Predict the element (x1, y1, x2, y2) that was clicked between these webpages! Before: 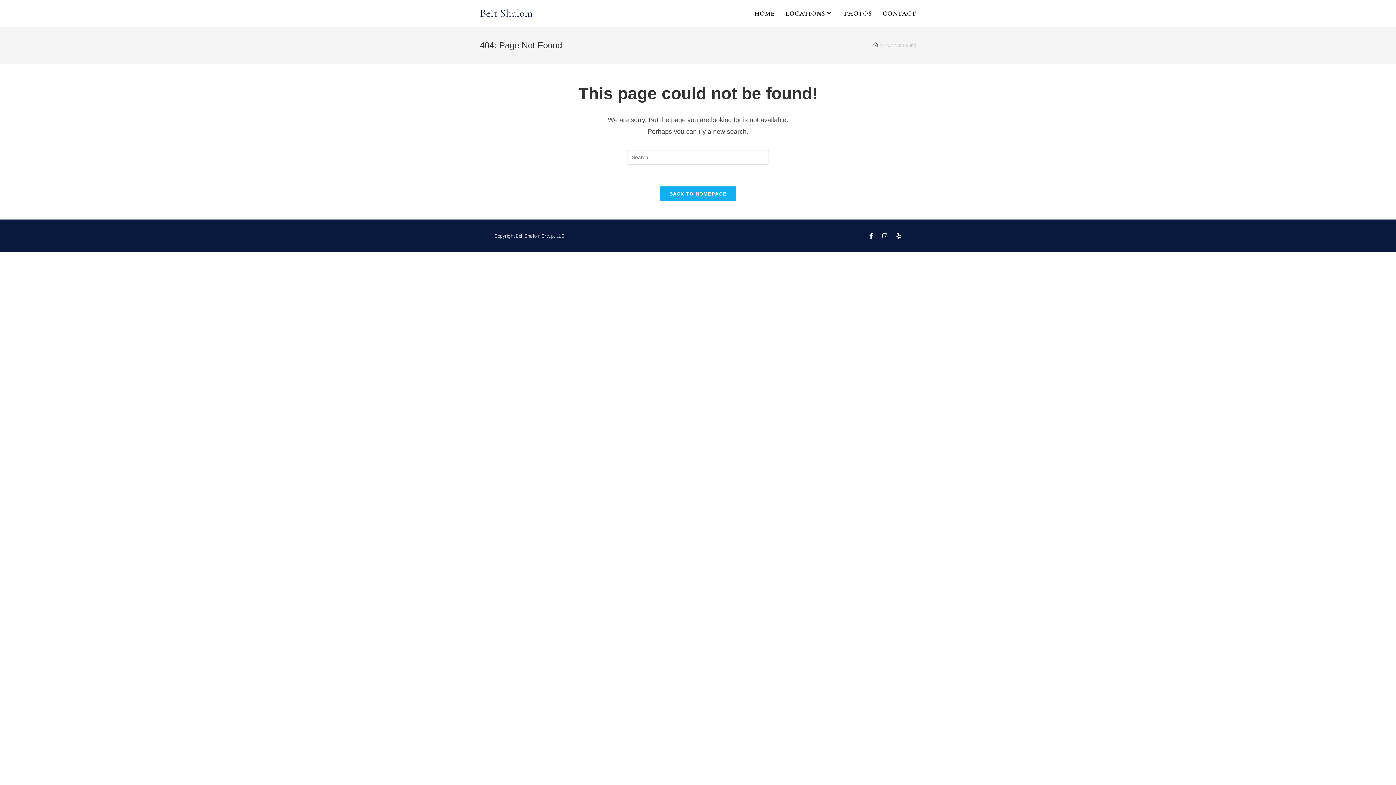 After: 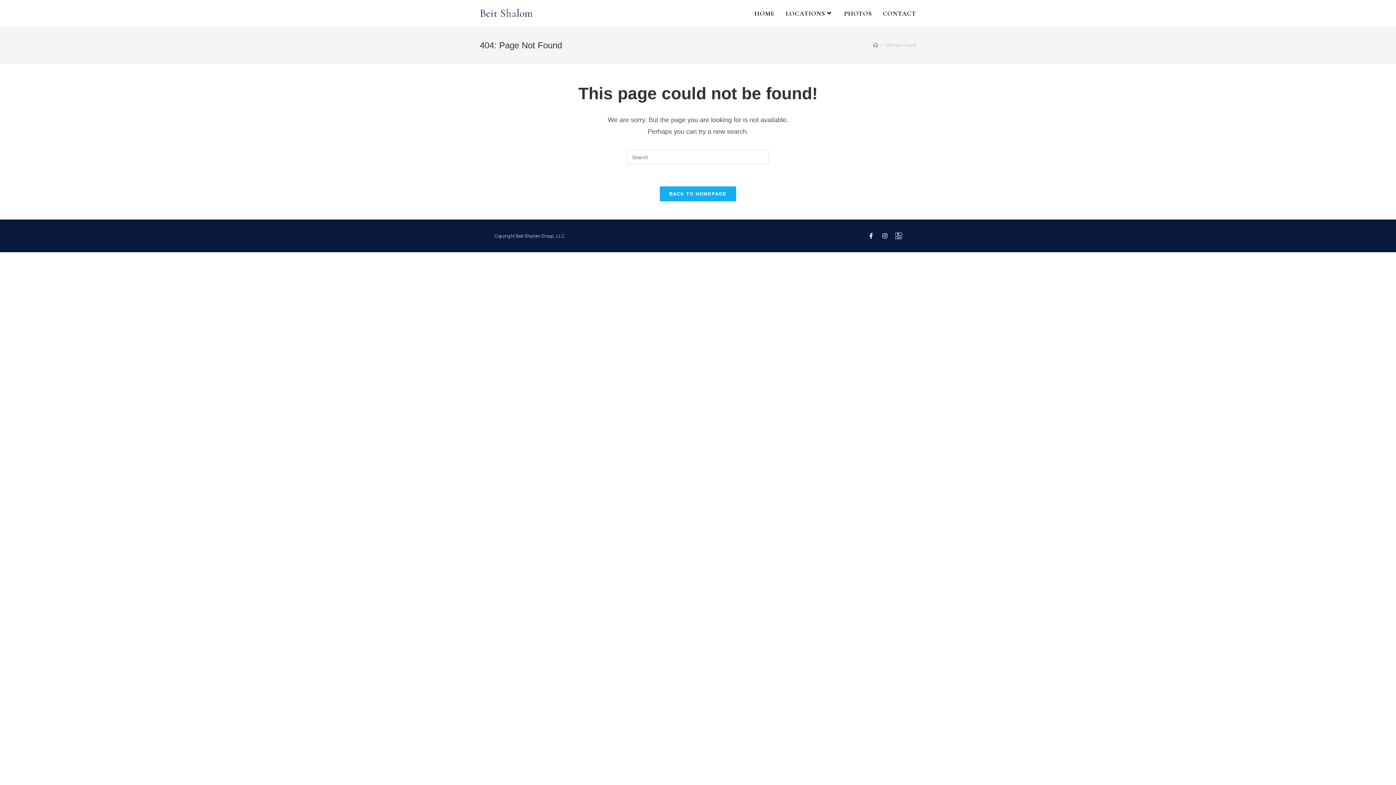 Action: label: Yelp bbox: (896, 233, 901, 238)